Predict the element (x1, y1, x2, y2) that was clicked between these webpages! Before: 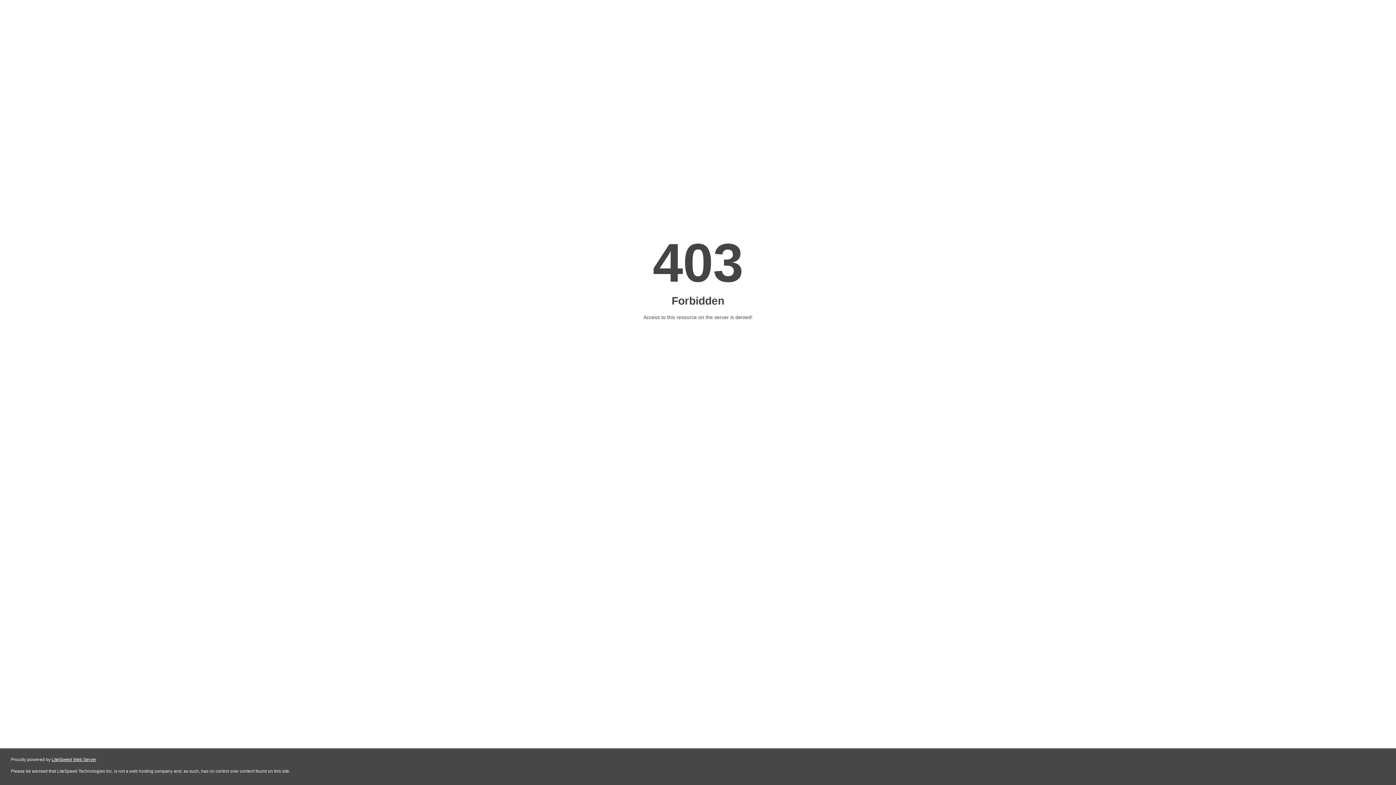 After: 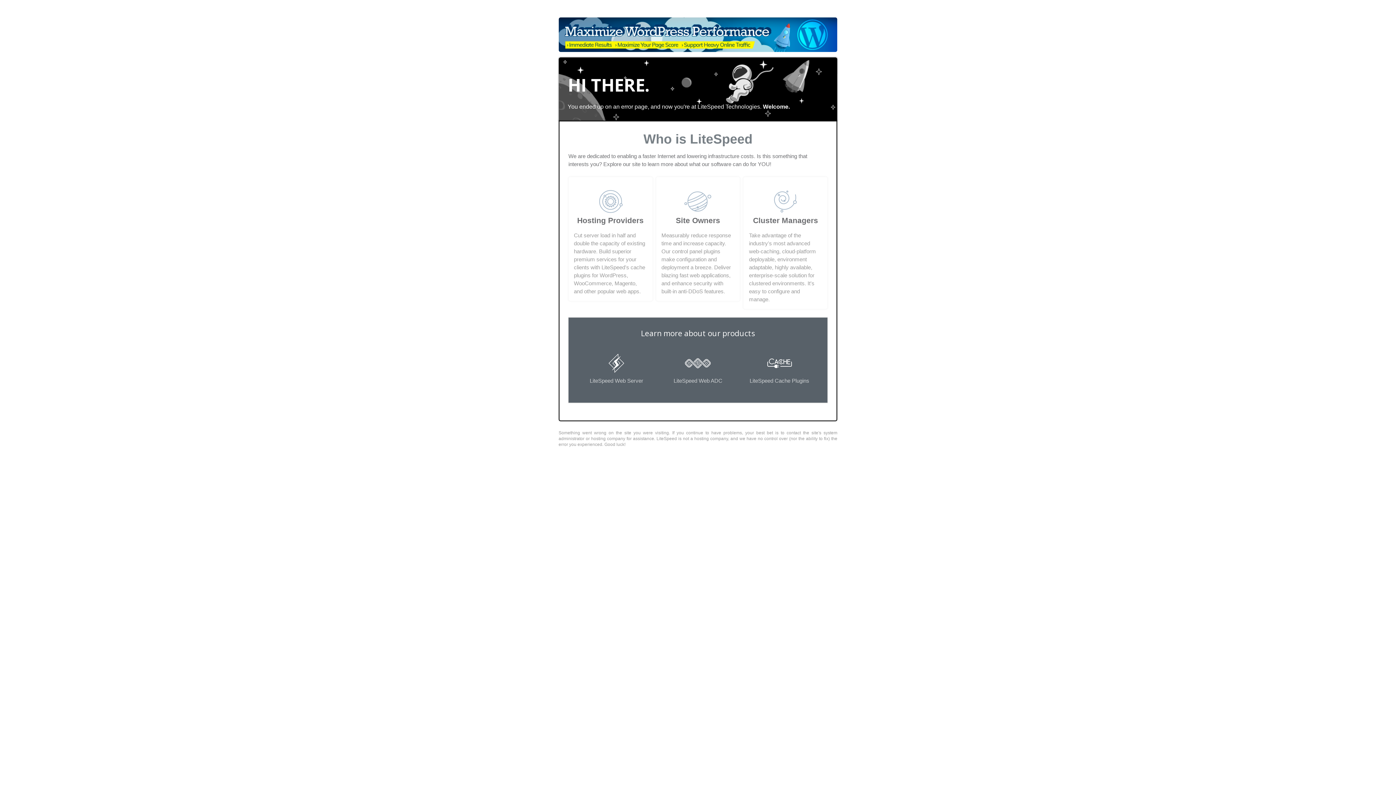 Action: label: LiteSpeed Web Server bbox: (51, 757, 96, 762)